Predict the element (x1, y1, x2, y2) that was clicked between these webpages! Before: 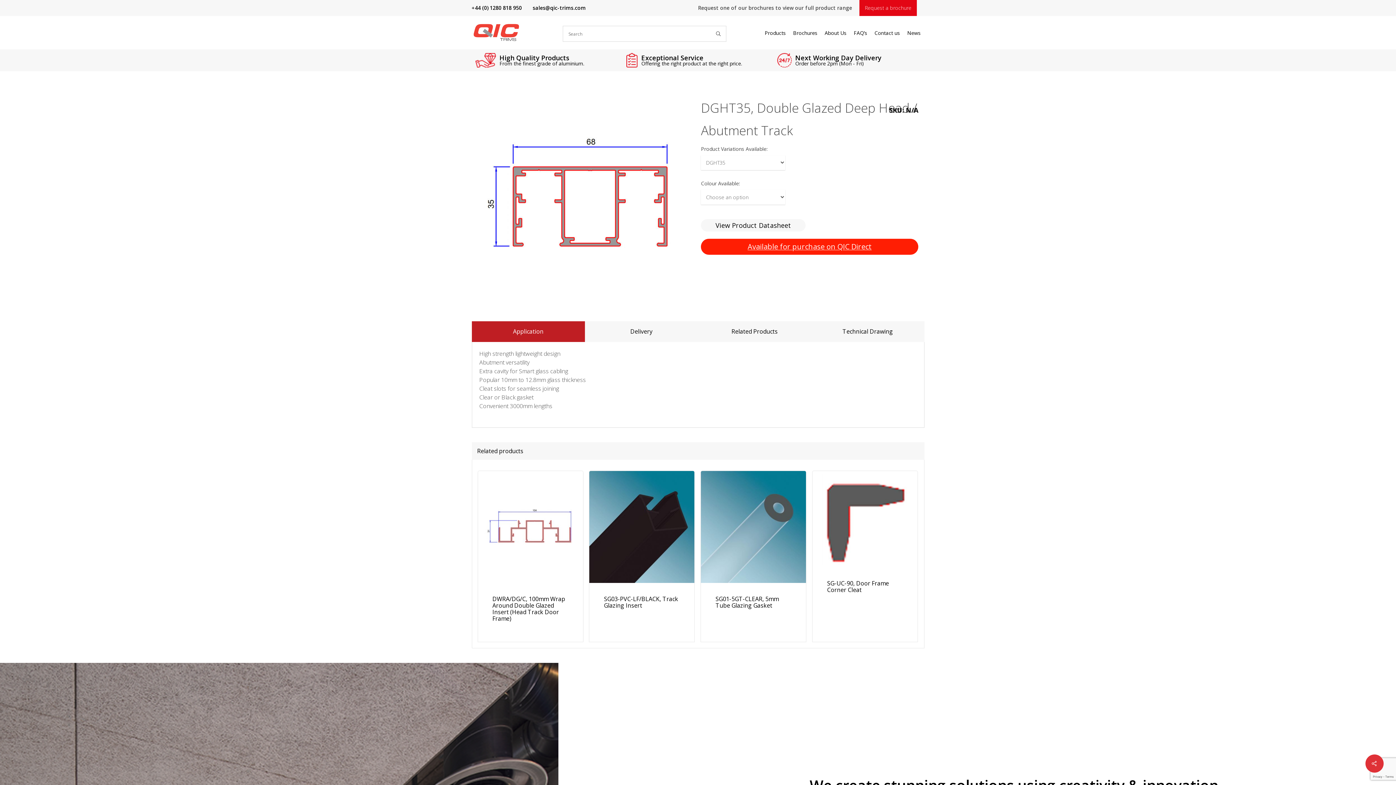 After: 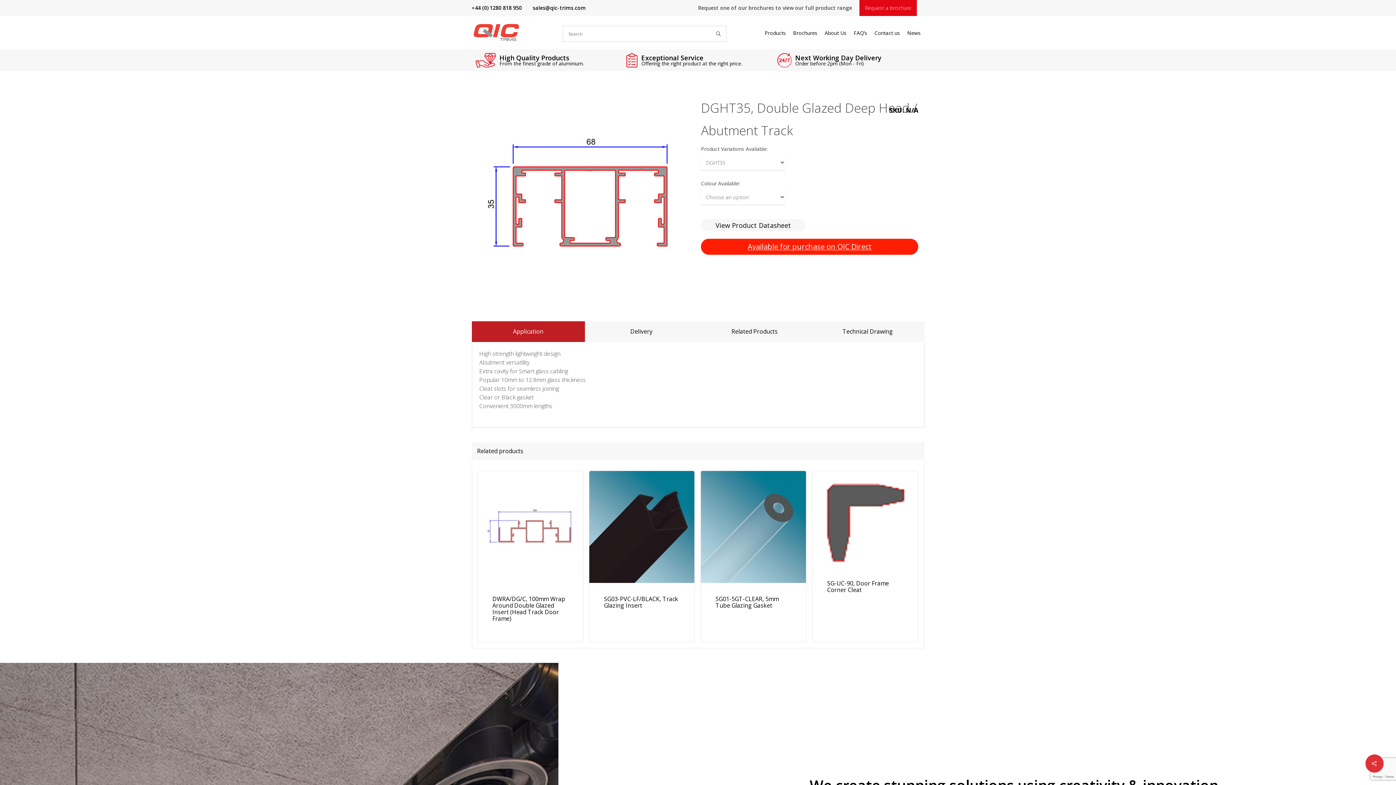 Action: bbox: (471, 4, 522, 11) label: +44 (0) 1280 818 950